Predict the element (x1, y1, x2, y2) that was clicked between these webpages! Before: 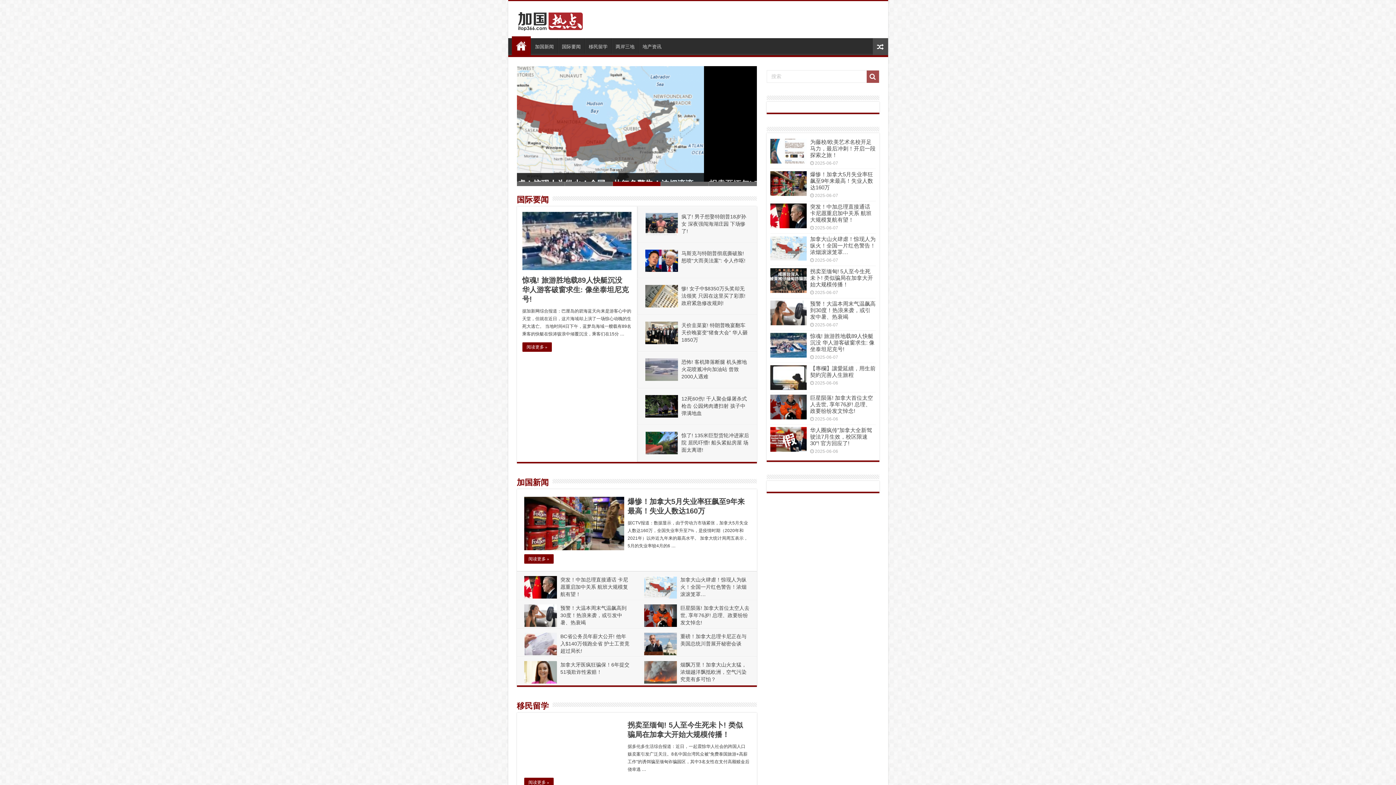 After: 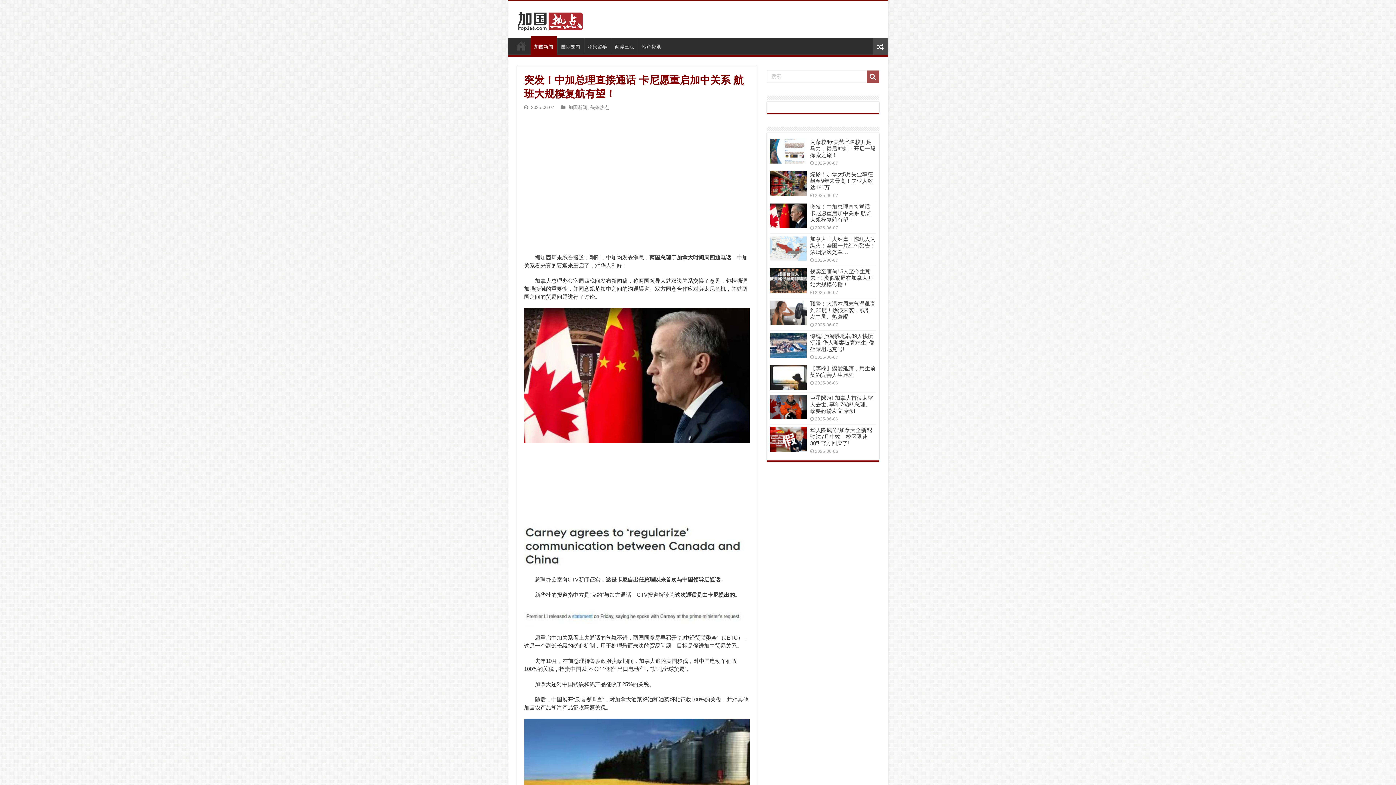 Action: bbox: (524, 576, 556, 598)